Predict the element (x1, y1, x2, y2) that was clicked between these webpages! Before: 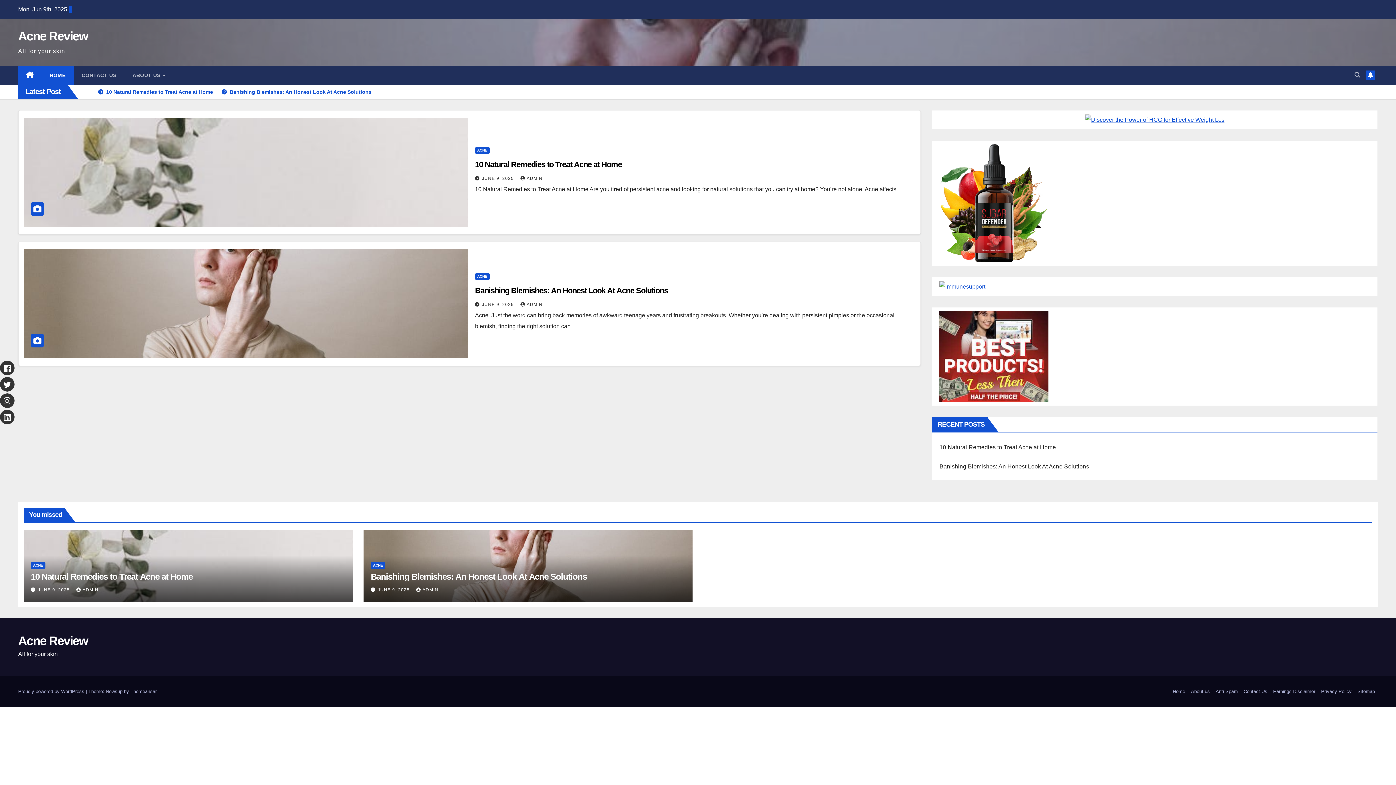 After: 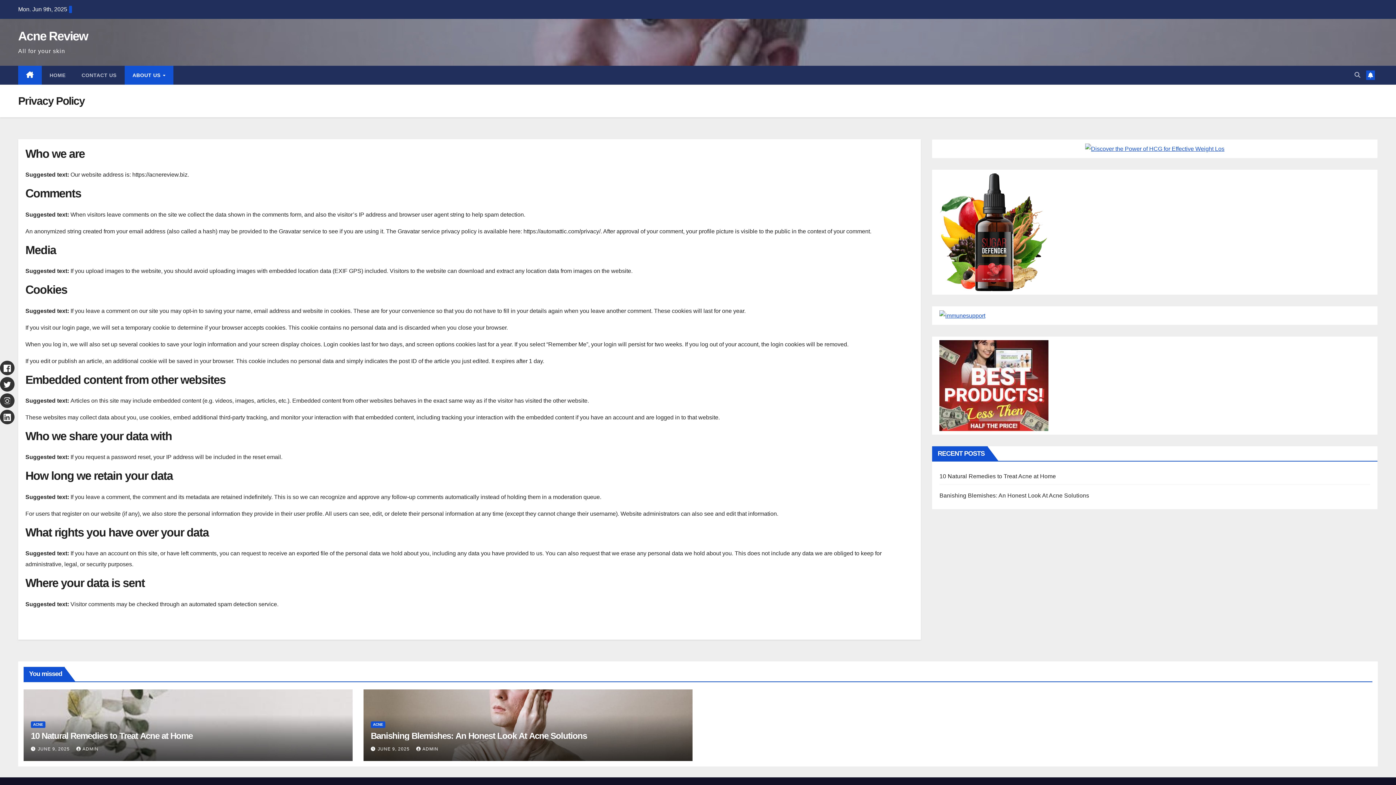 Action: bbox: (1318, 685, 1354, 698) label: Privacy Policy